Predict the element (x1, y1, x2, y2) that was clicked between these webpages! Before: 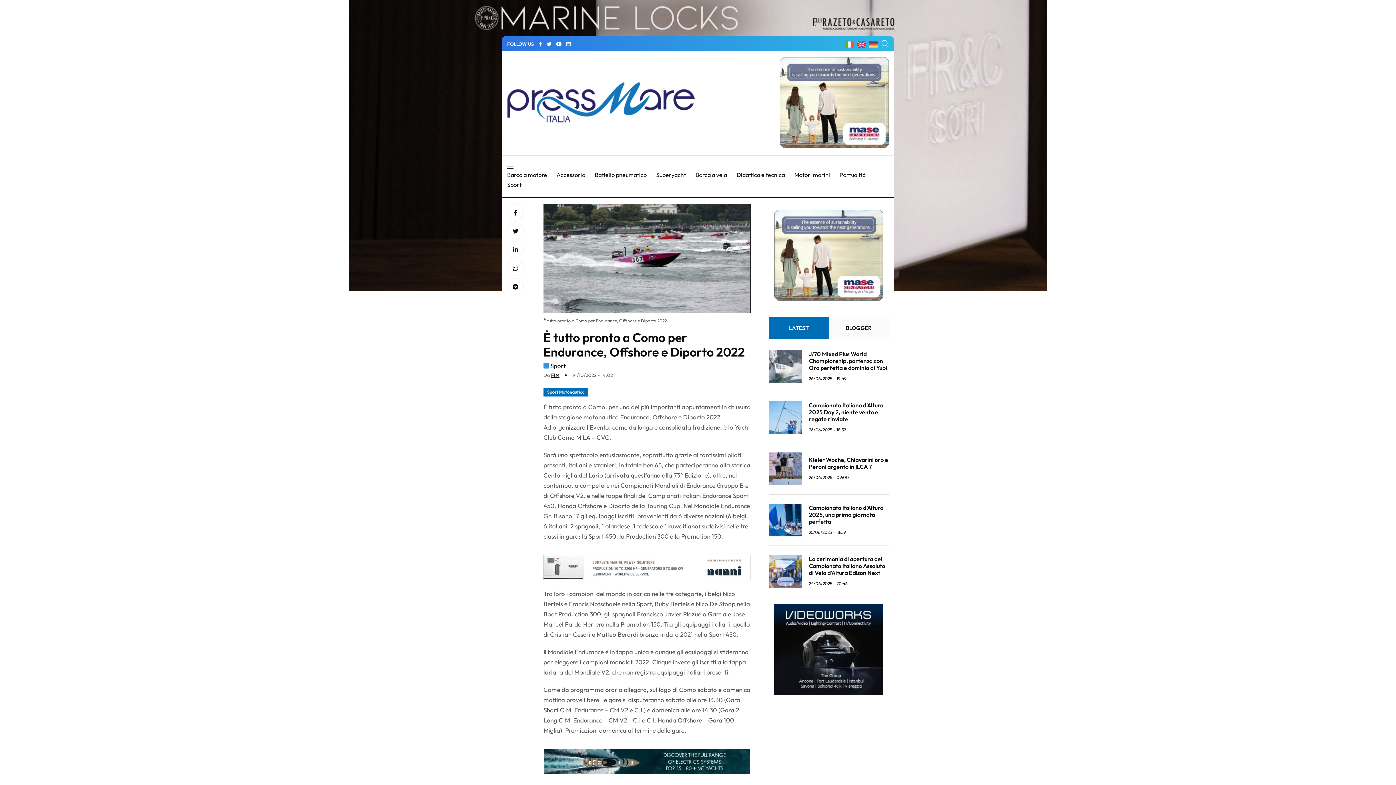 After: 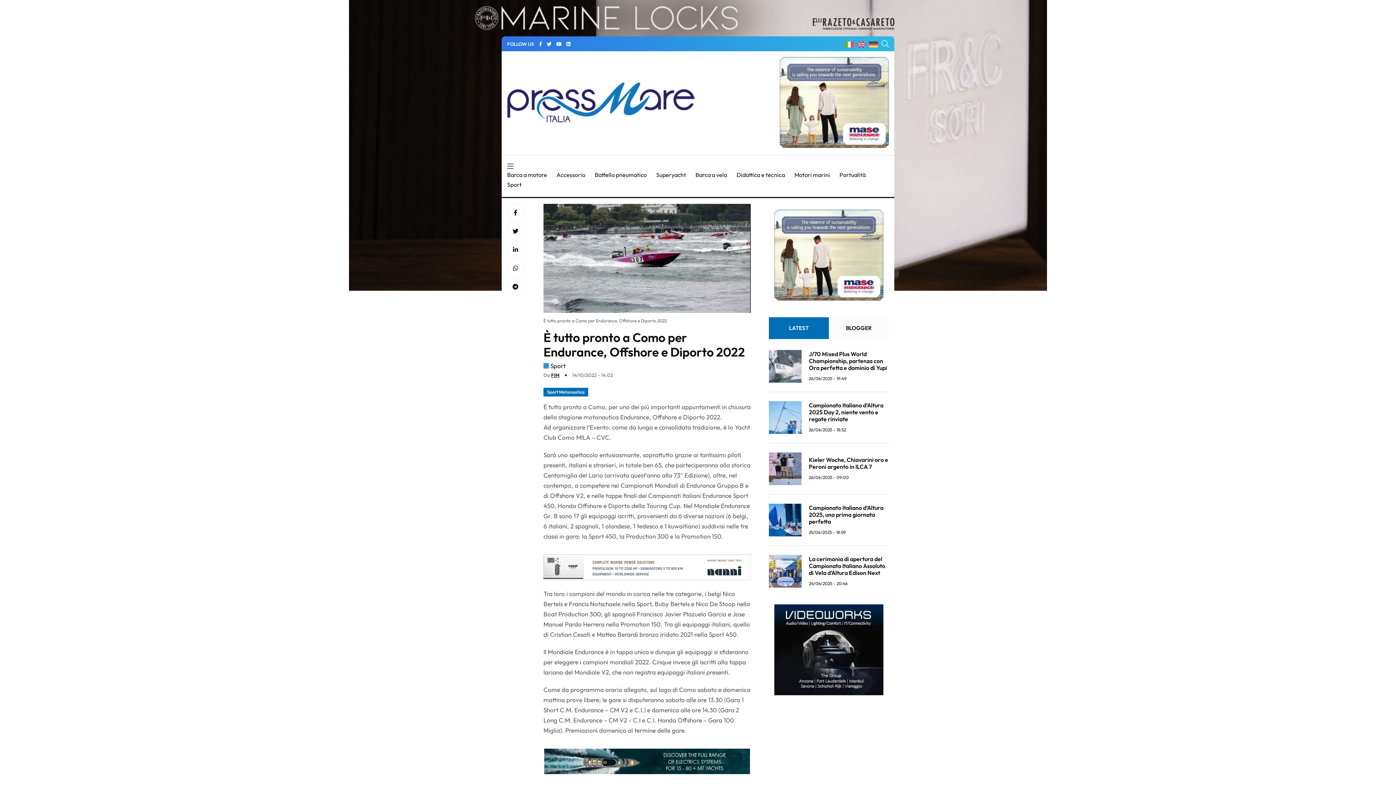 Action: bbox: (780, 98, 889, 105)